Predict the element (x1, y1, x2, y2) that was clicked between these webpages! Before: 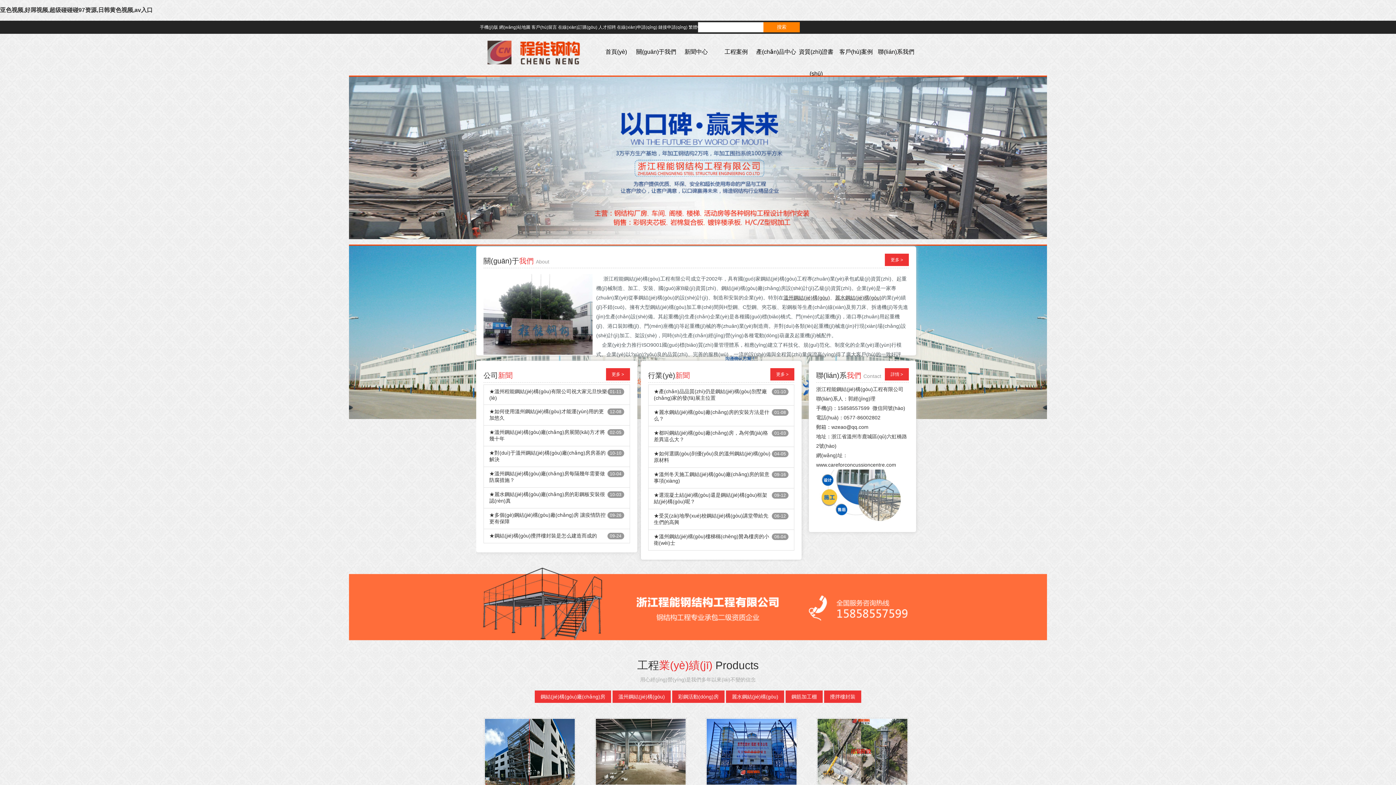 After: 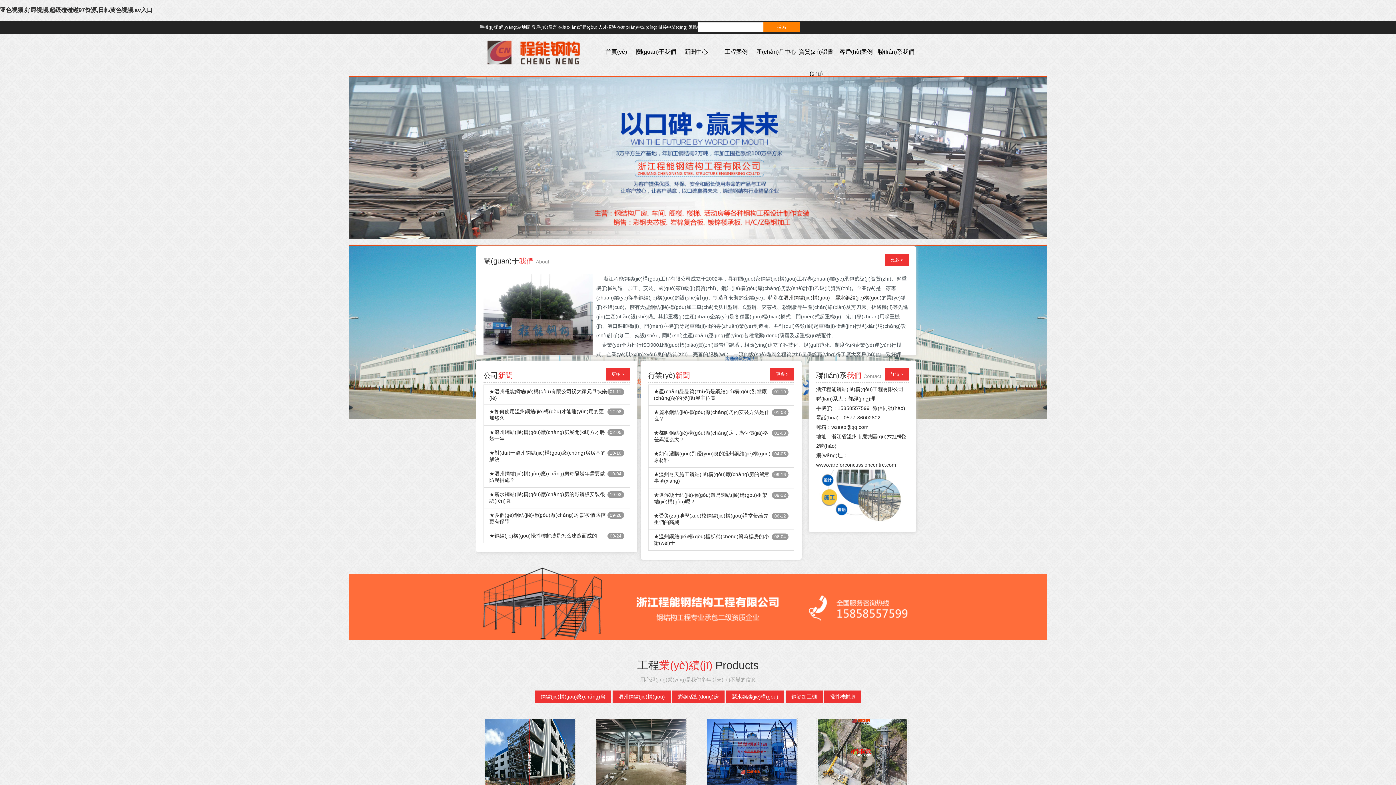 Action: label: 手機(jī)版 bbox: (480, 24, 498, 29)